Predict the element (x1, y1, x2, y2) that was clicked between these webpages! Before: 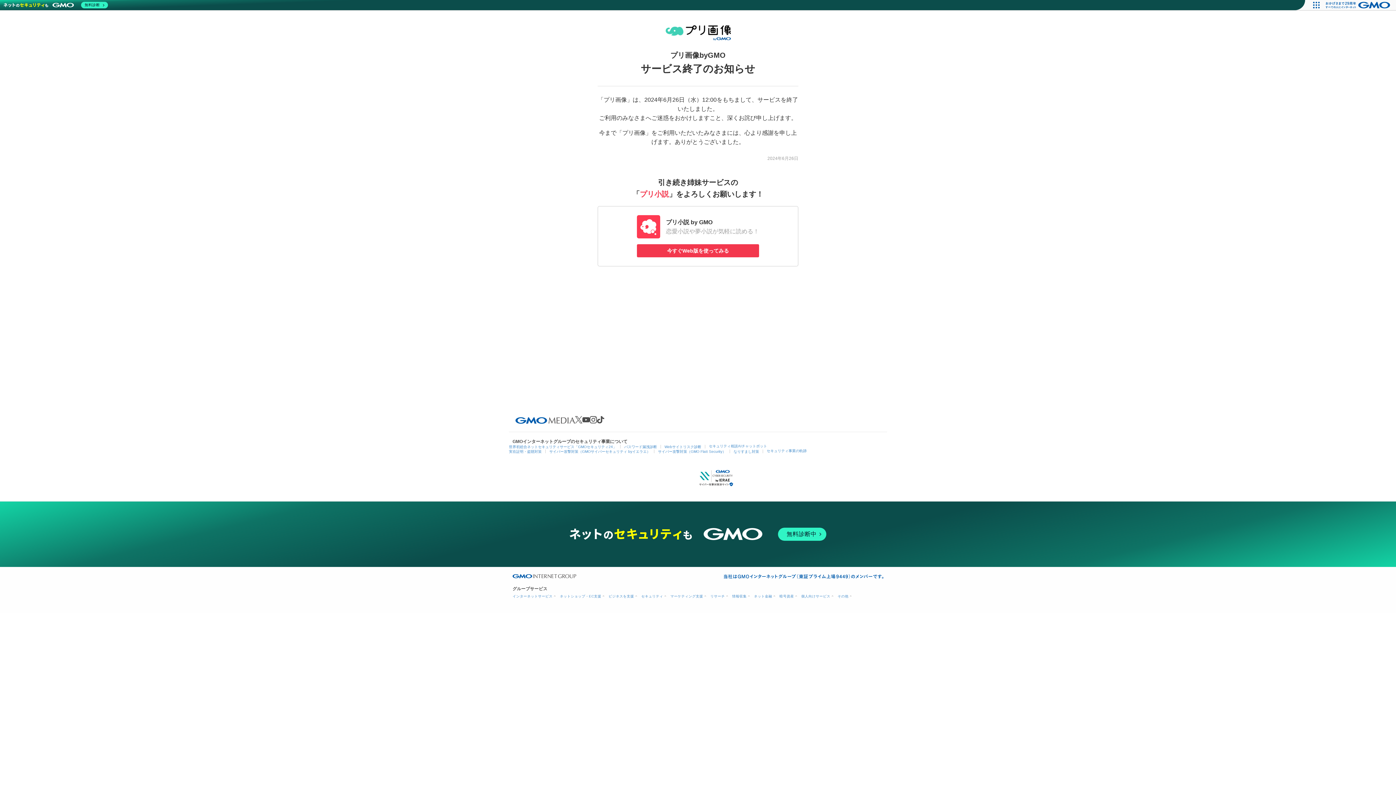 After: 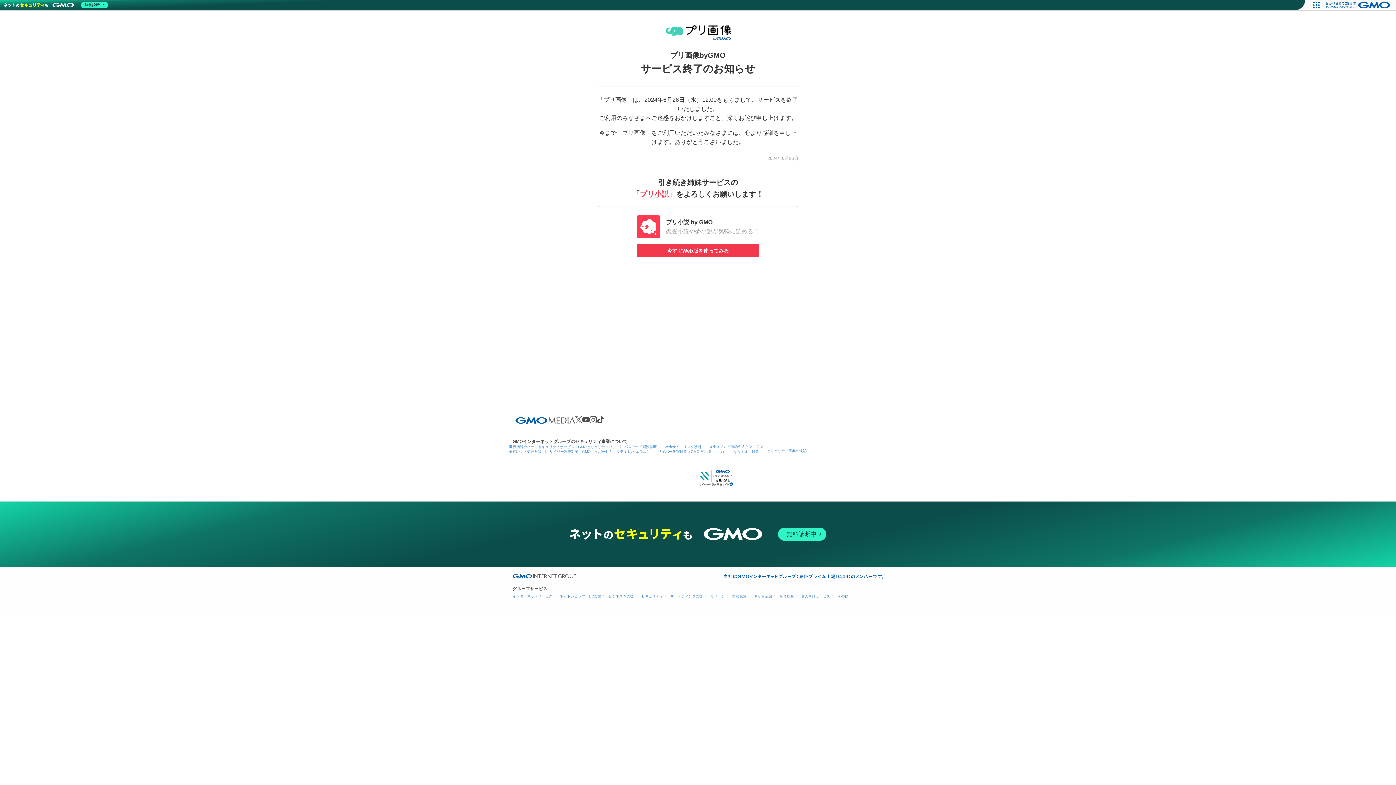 Action: bbox: (698, 474, 734, 480)